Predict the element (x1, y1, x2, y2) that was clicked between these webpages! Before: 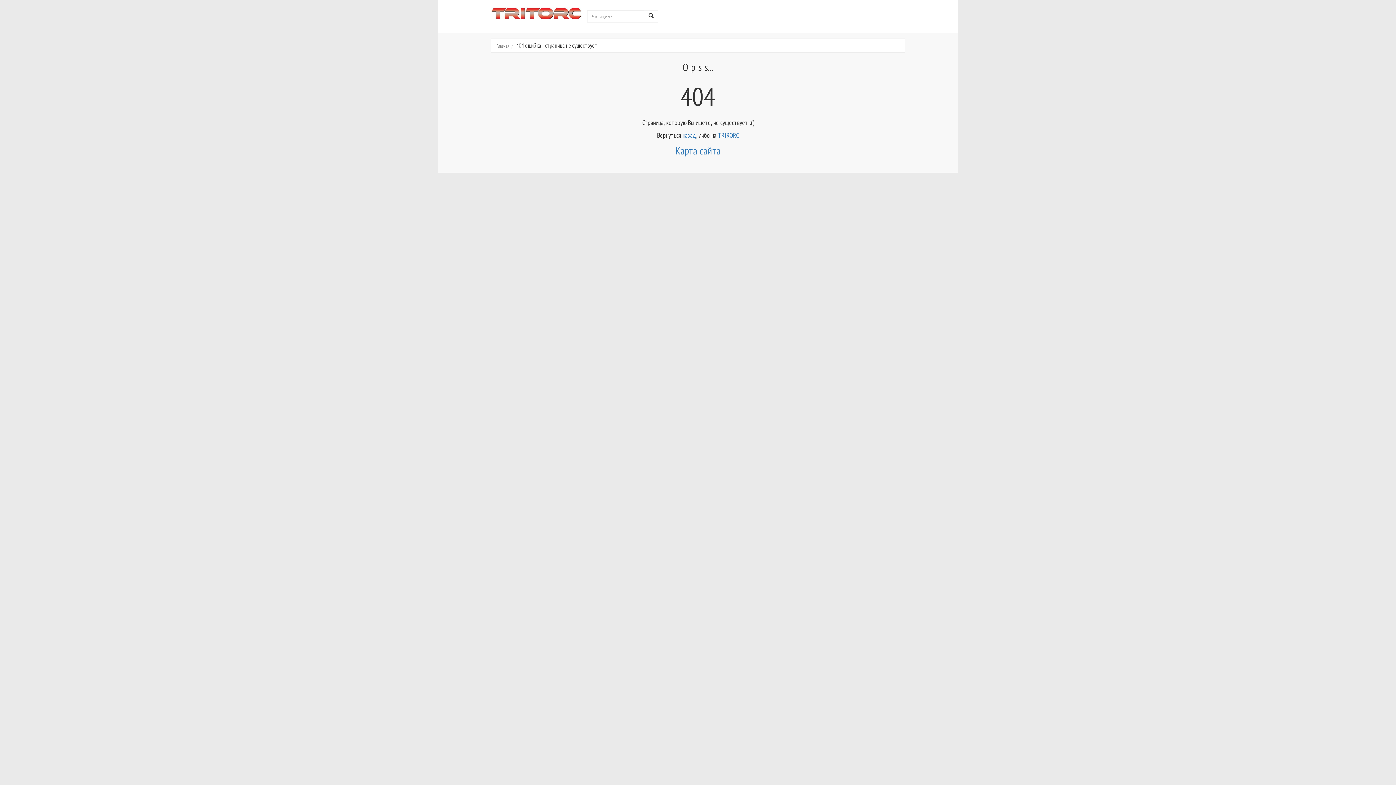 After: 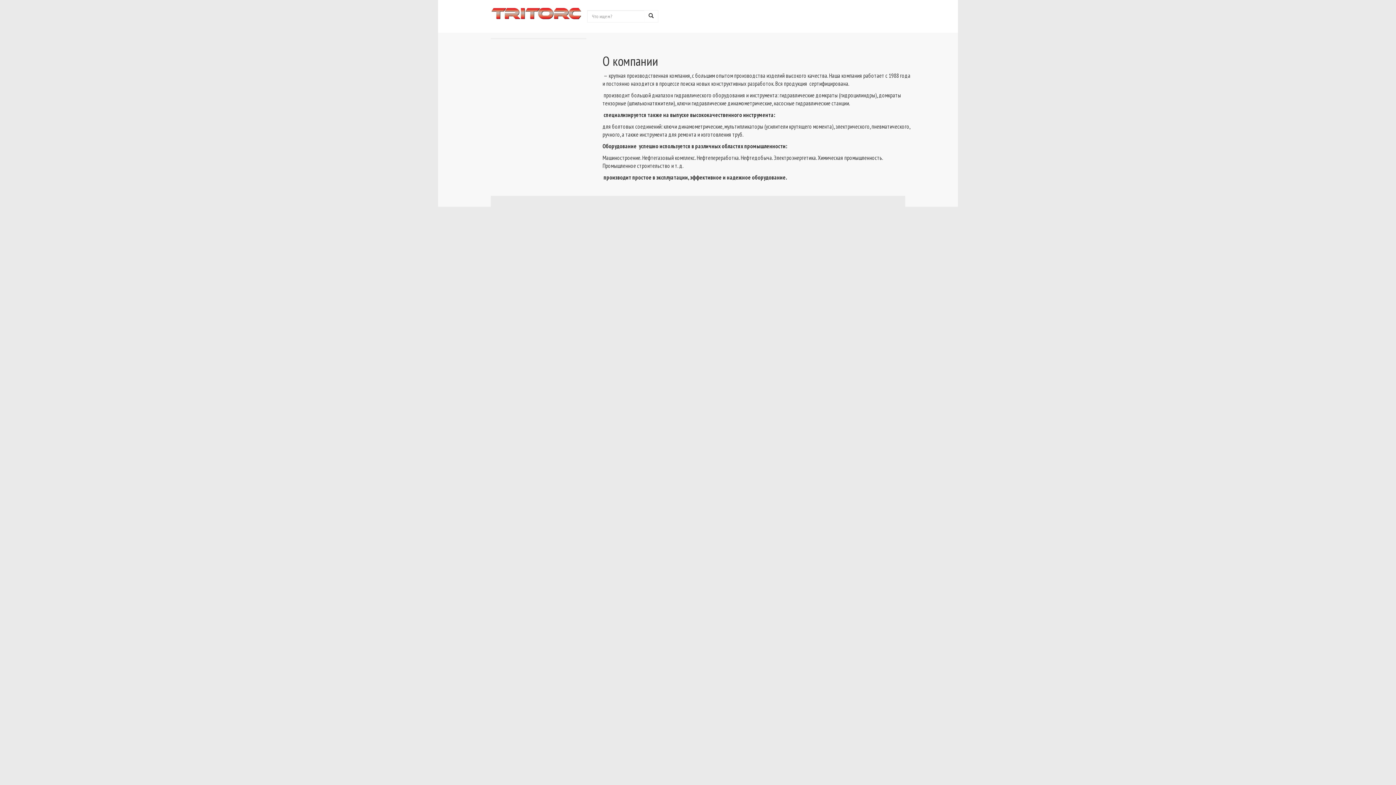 Action: bbox: (490, 8, 581, 16)